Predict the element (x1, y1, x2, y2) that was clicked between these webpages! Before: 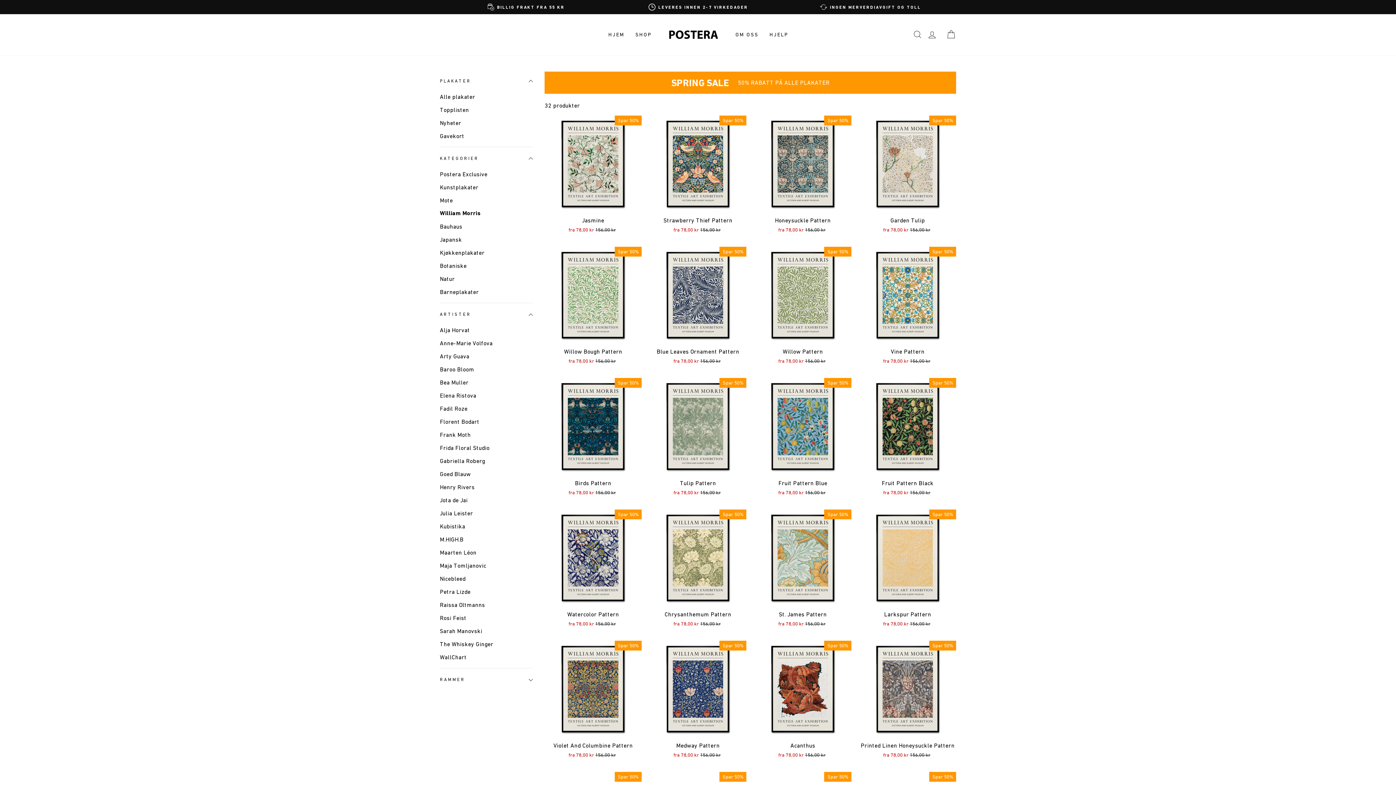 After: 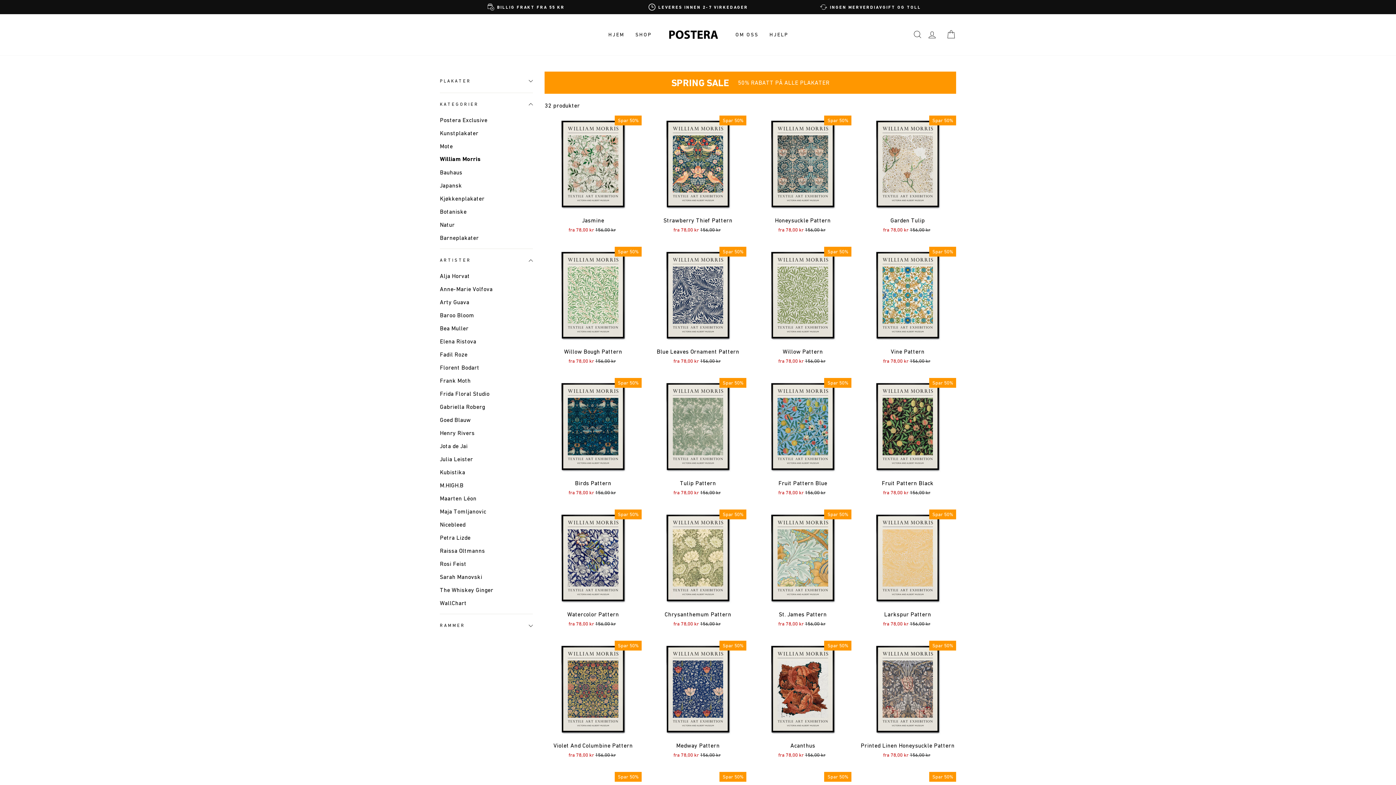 Action: bbox: (440, 71, 533, 90) label: PLAKATER